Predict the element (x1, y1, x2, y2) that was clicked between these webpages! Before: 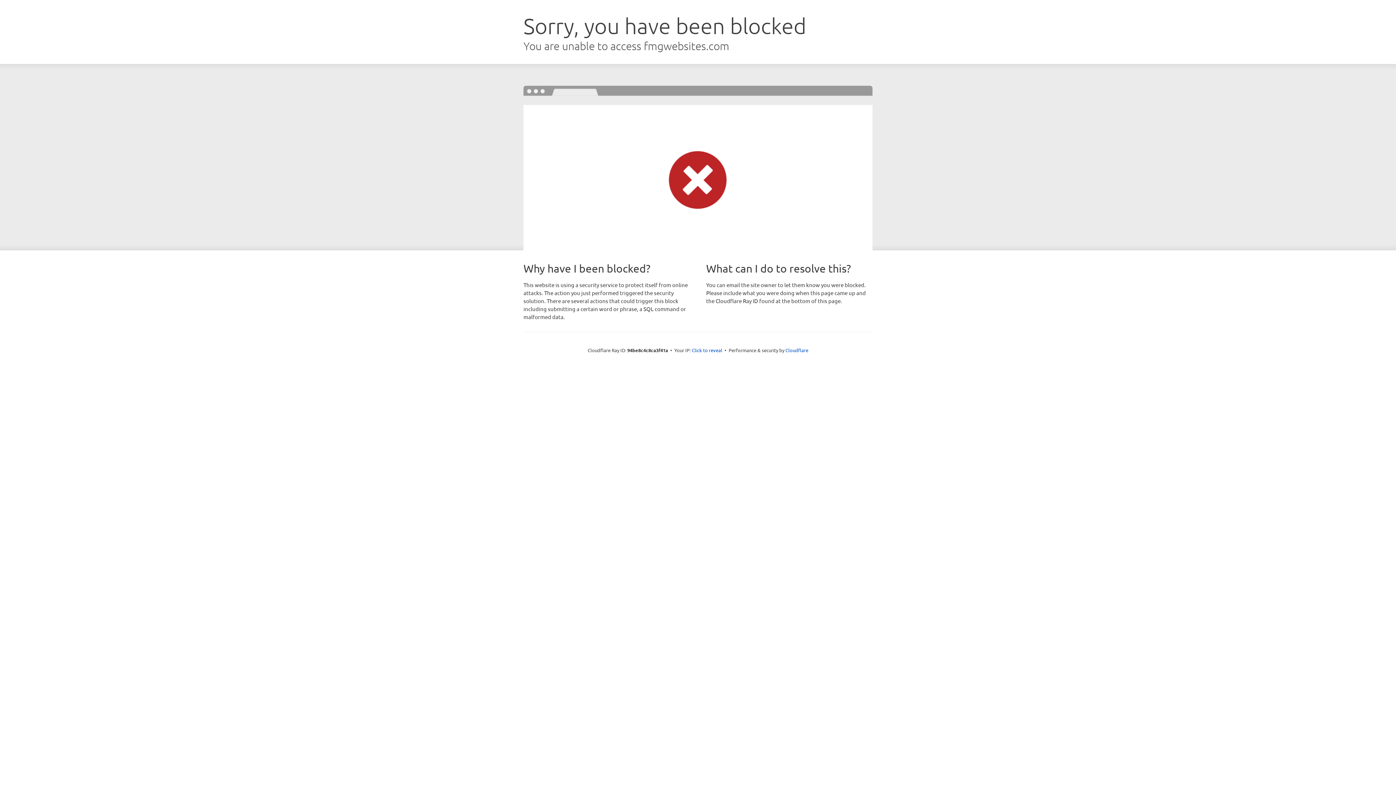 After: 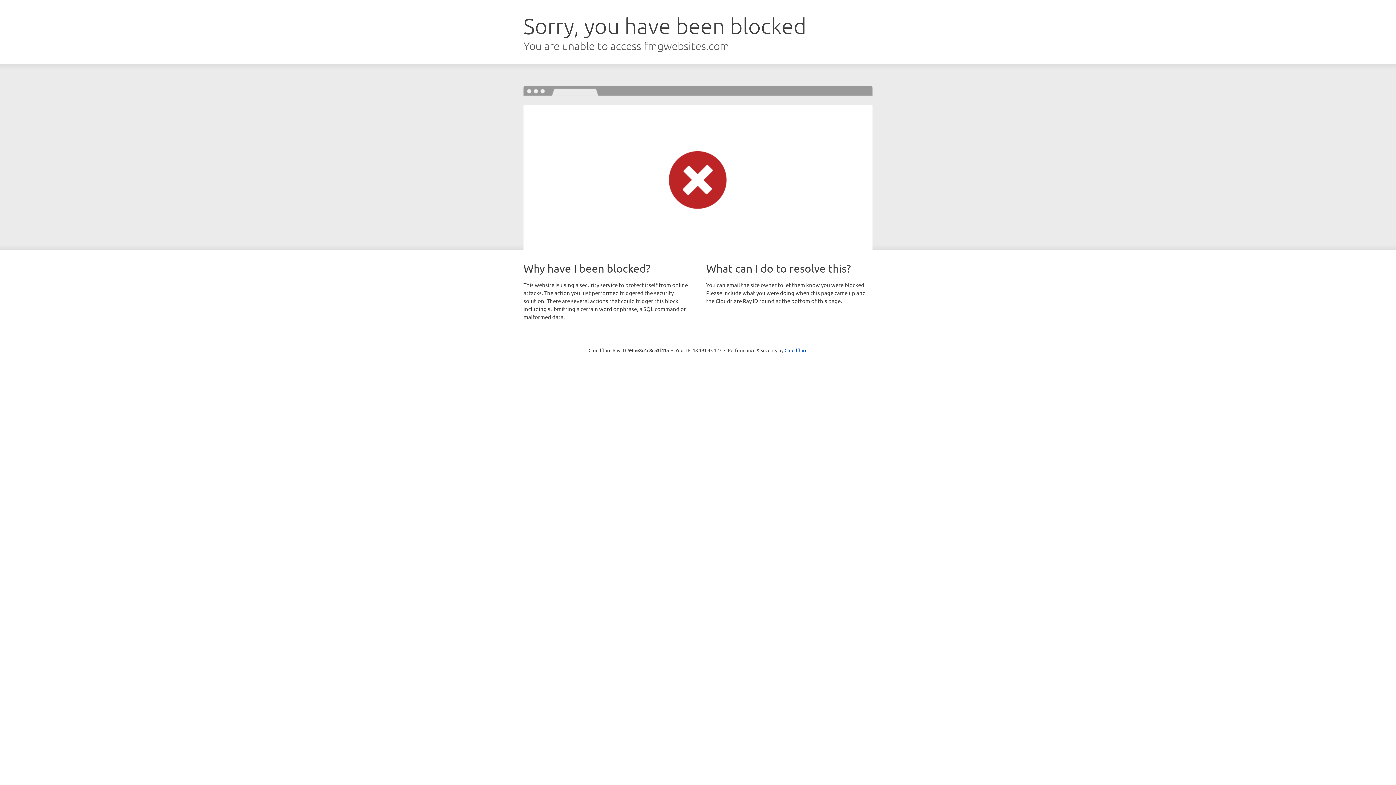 Action: bbox: (692, 346, 722, 353) label: Click to reveal